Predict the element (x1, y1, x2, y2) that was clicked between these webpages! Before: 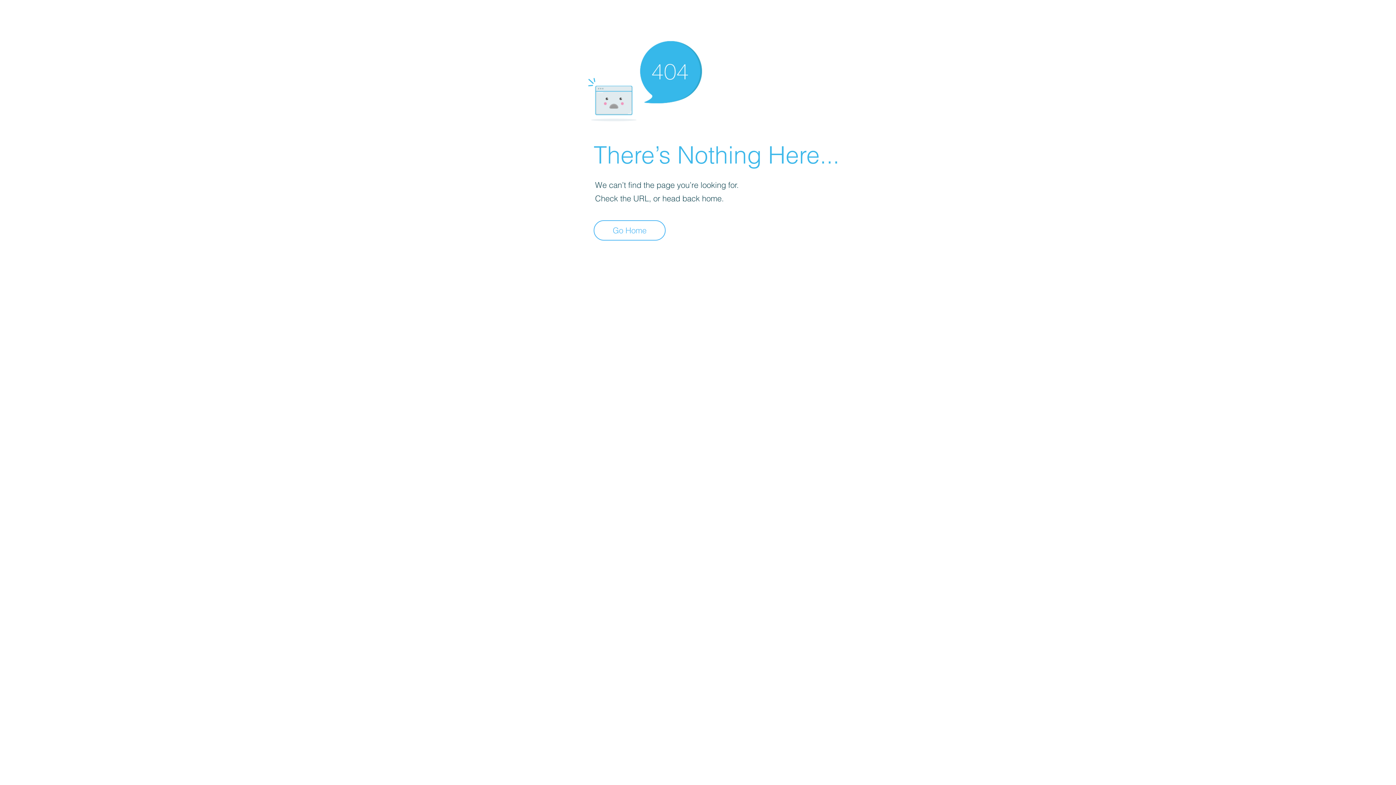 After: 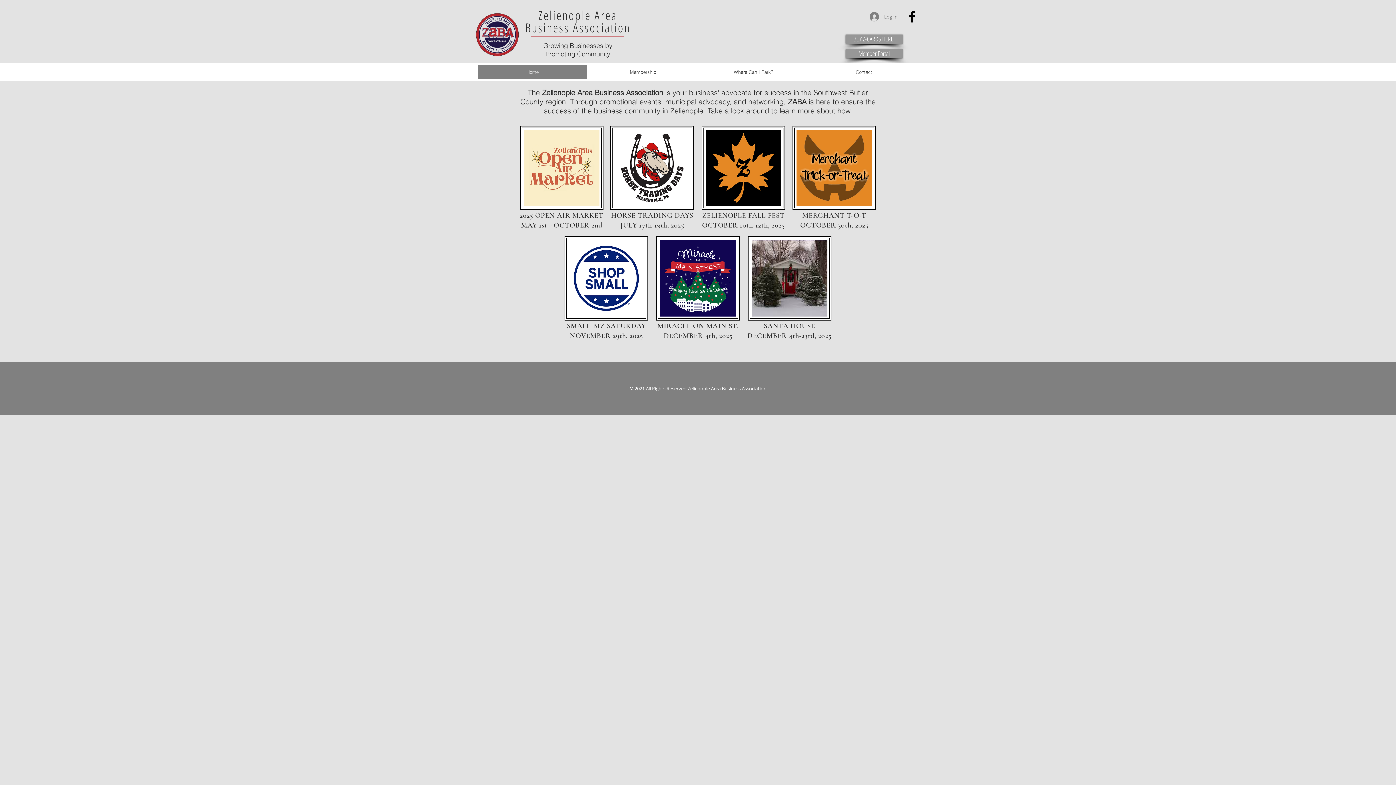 Action: bbox: (593, 220, 665, 240) label: Go Home